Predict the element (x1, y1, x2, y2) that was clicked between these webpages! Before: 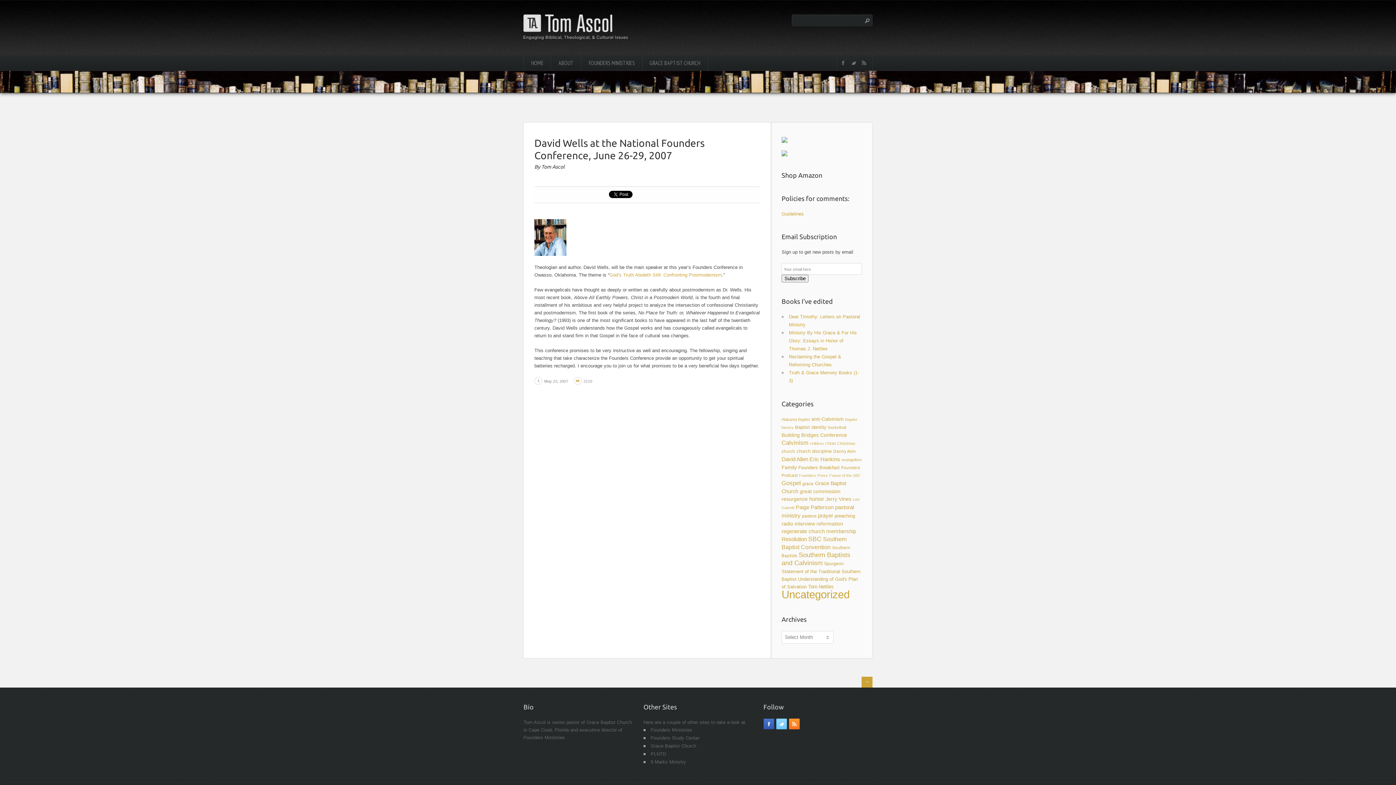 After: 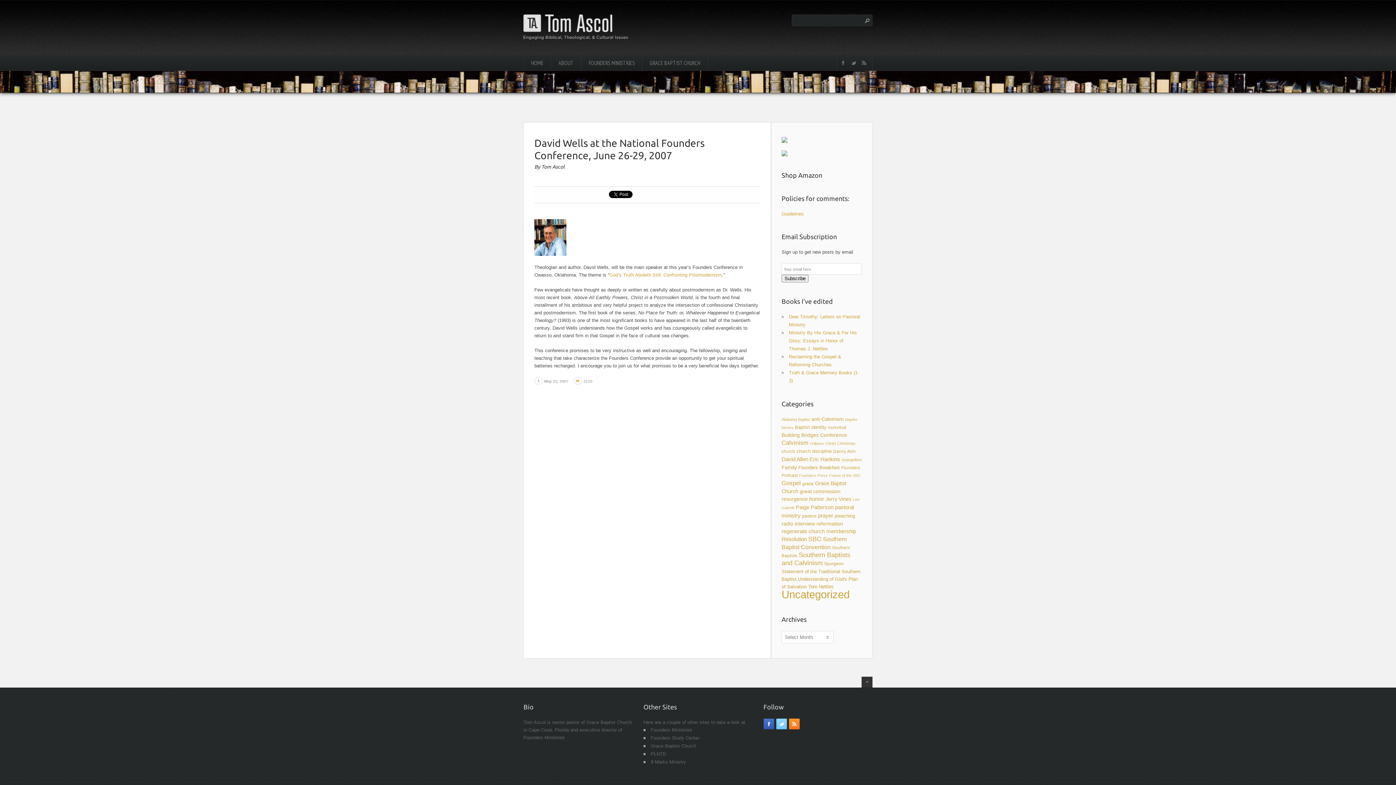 Action: label: Back To Top bbox: (861, 677, 872, 688)